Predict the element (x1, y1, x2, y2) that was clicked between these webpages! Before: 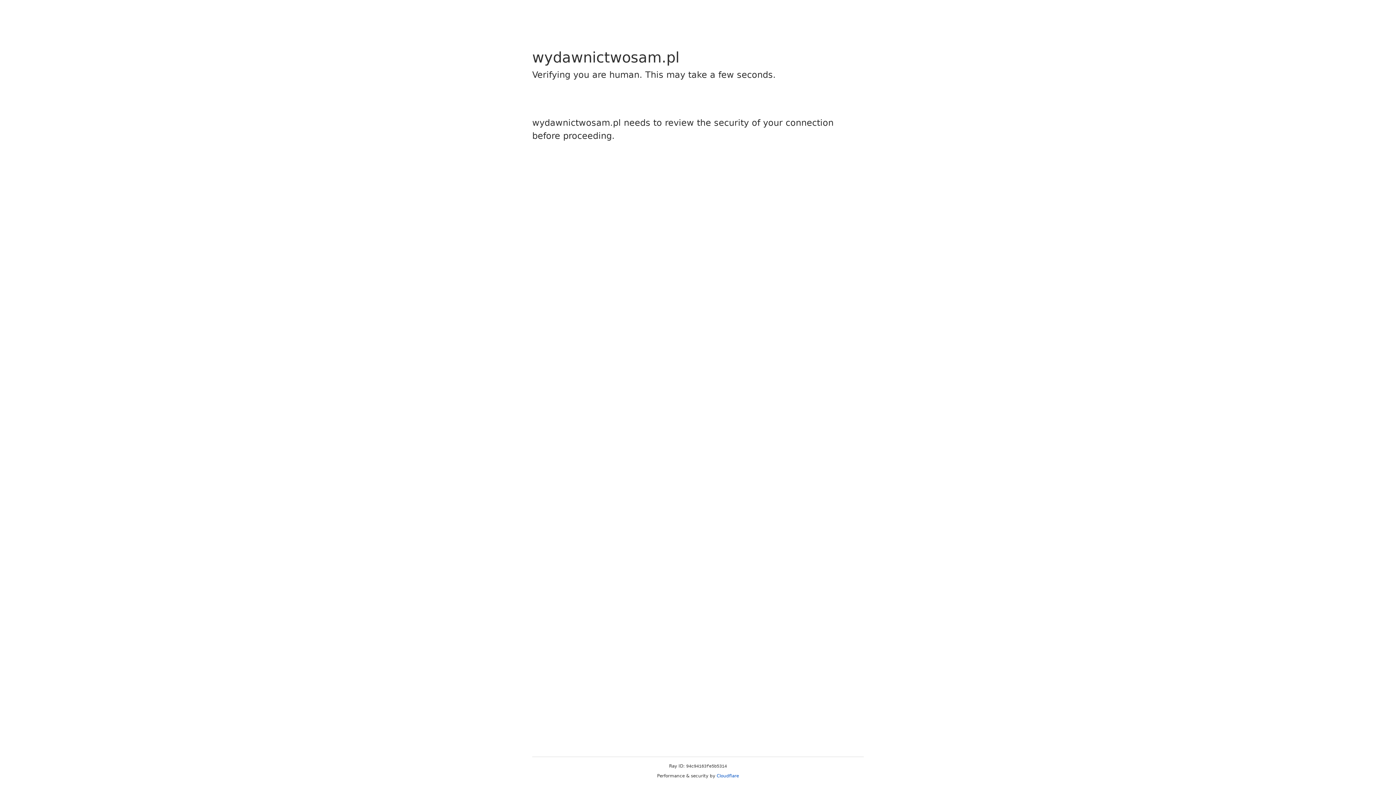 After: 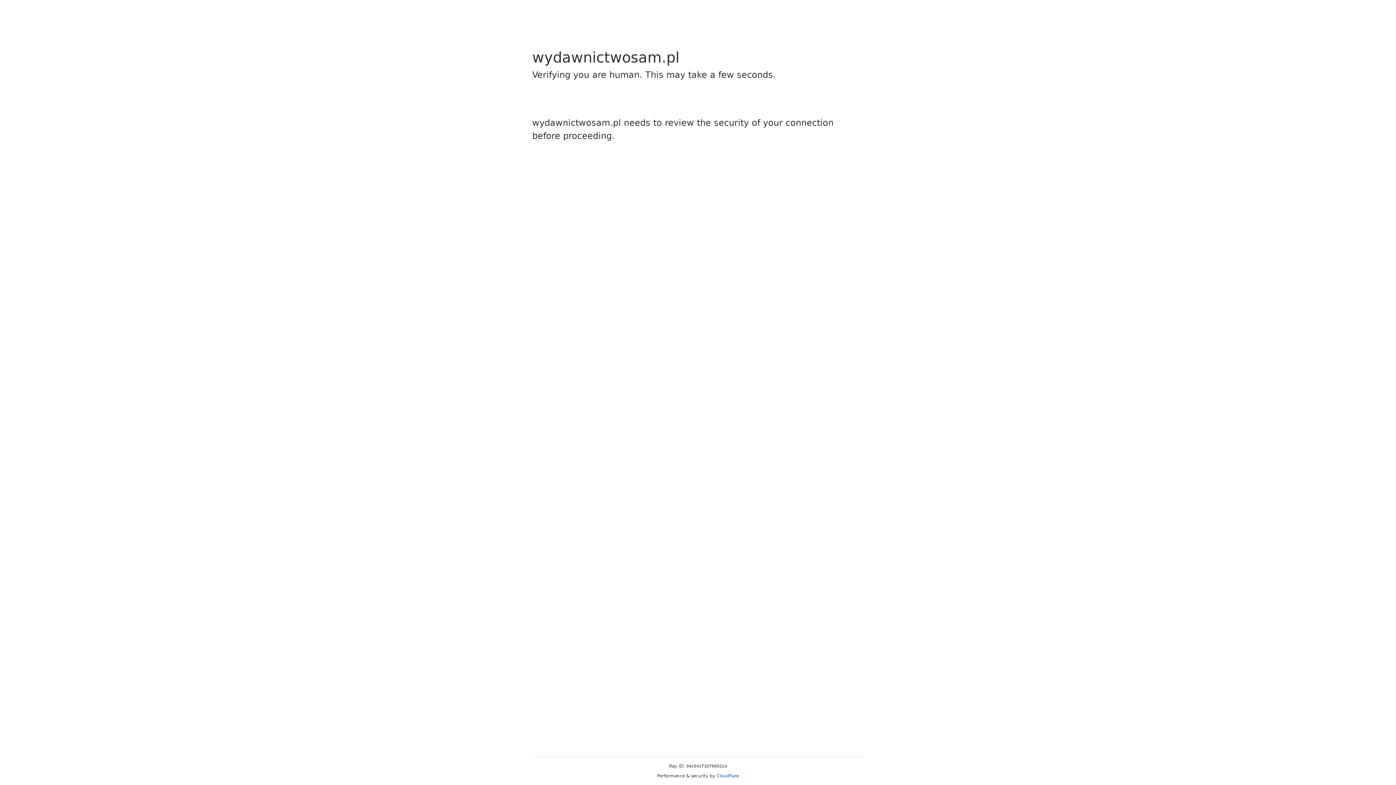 Action: bbox: (716, 773, 739, 778) label: Cloudflare